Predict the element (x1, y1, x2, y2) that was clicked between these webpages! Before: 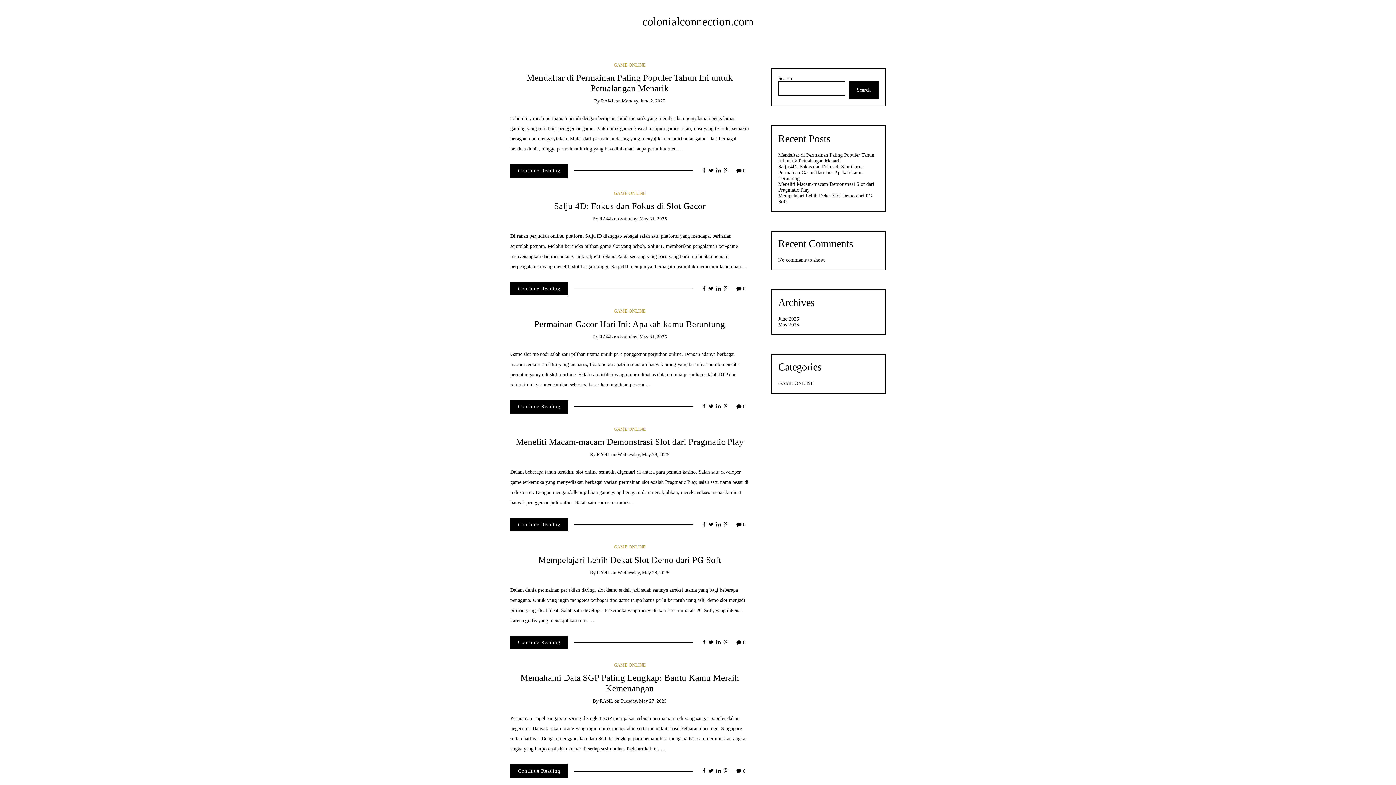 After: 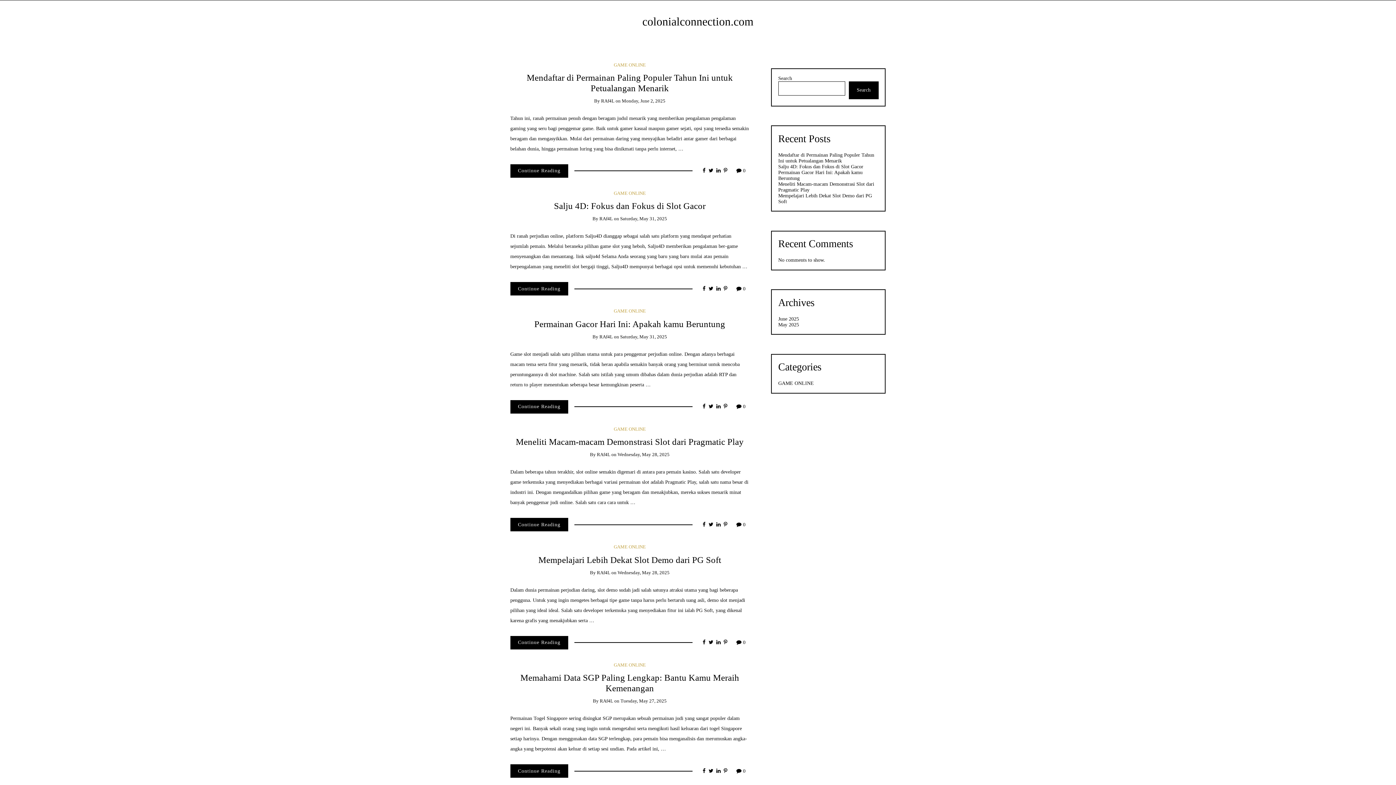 Action: bbox: (716, 522, 720, 527)